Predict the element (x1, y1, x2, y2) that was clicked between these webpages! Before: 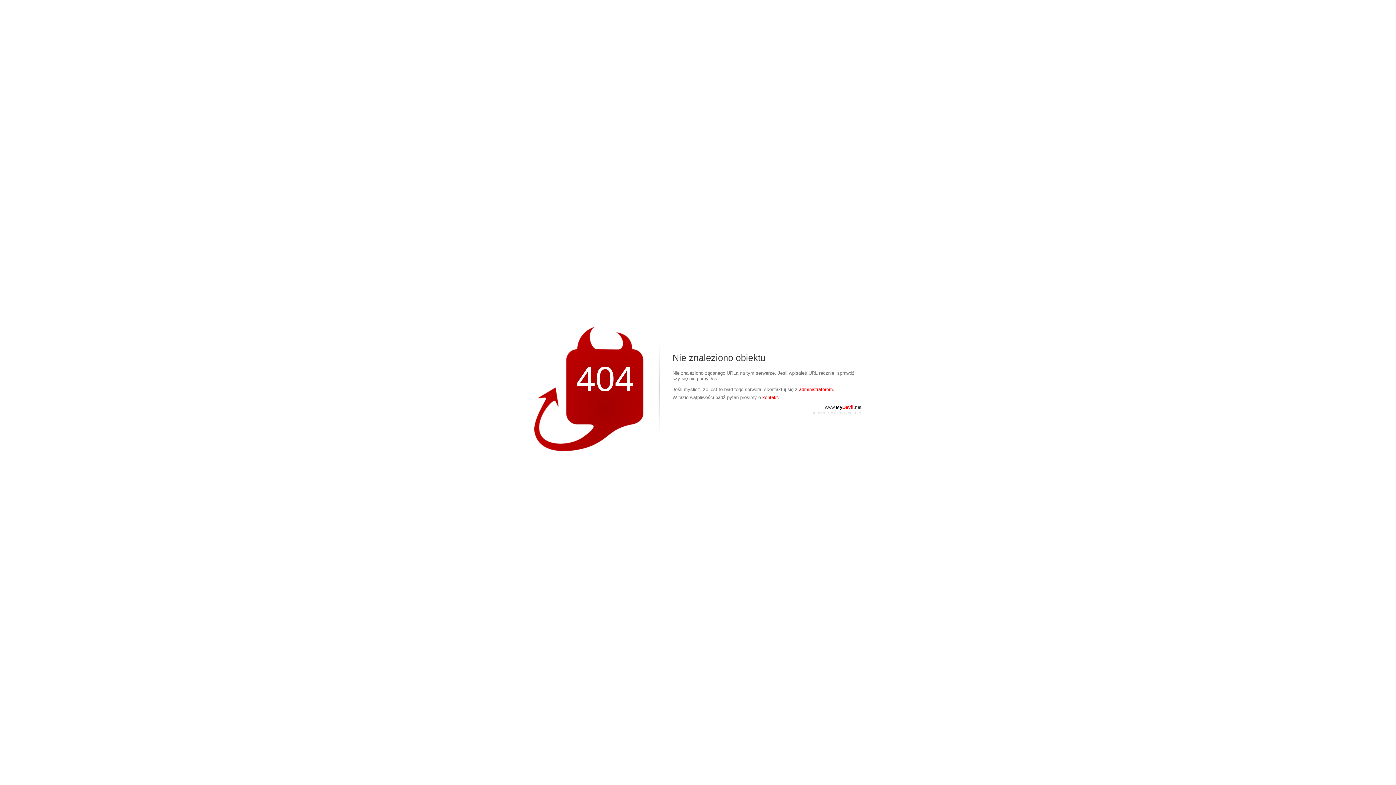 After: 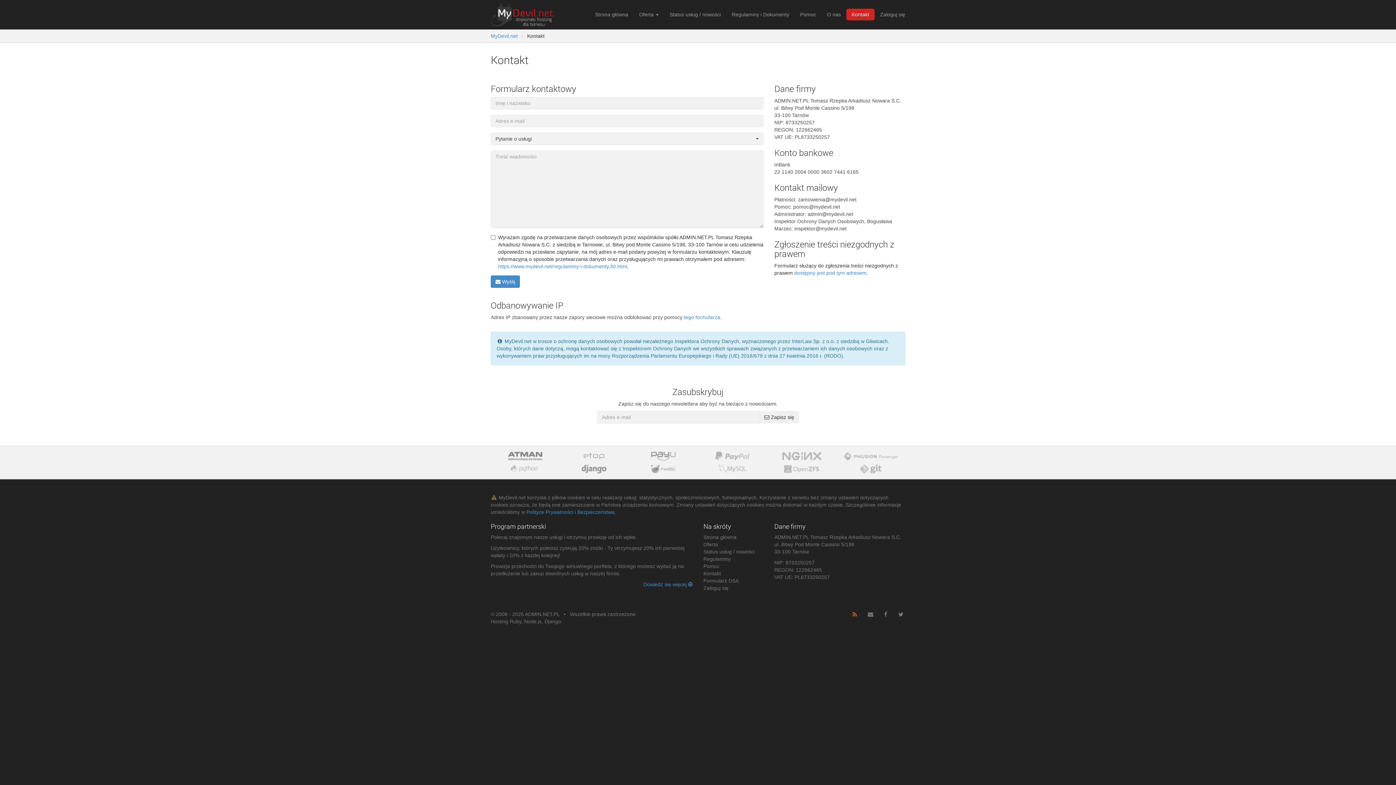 Action: label: administratorem bbox: (799, 386, 833, 392)